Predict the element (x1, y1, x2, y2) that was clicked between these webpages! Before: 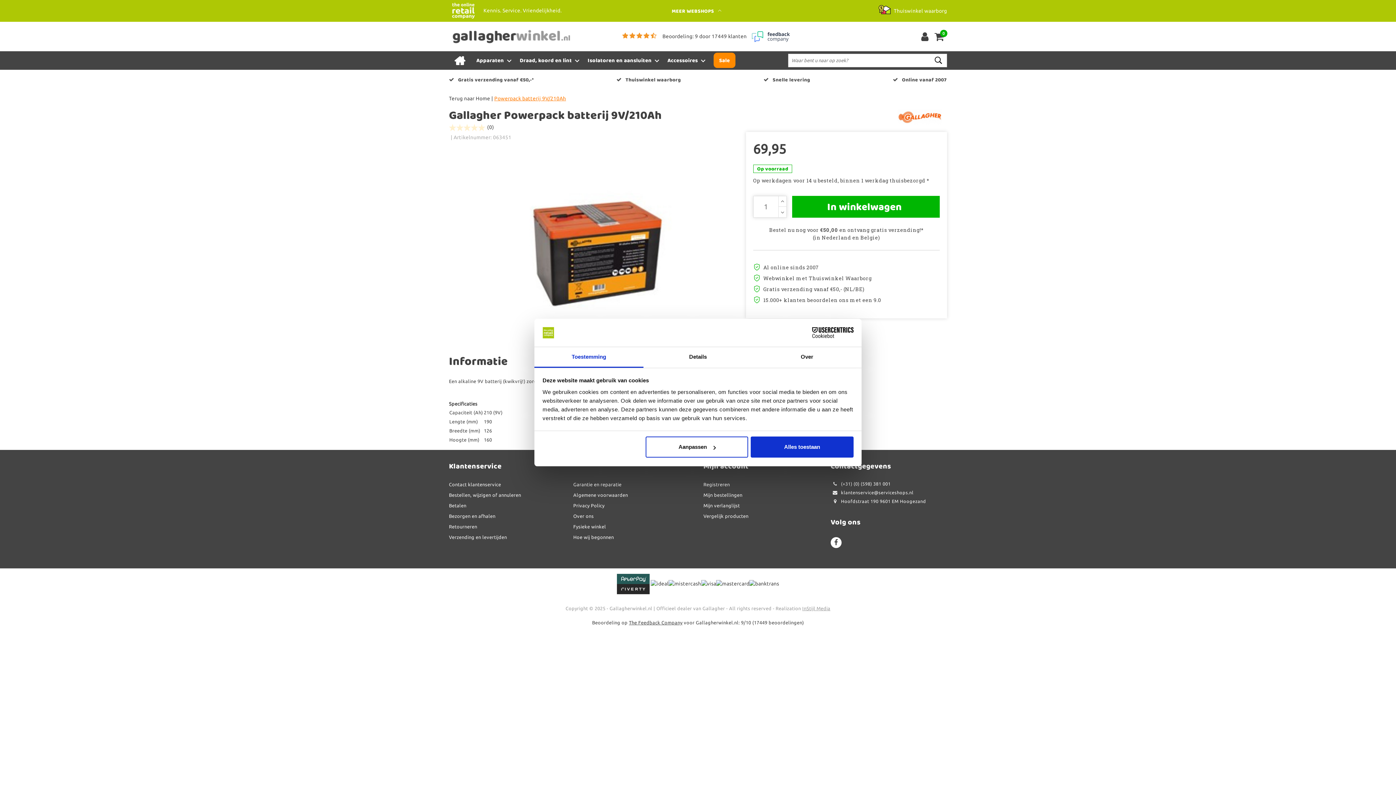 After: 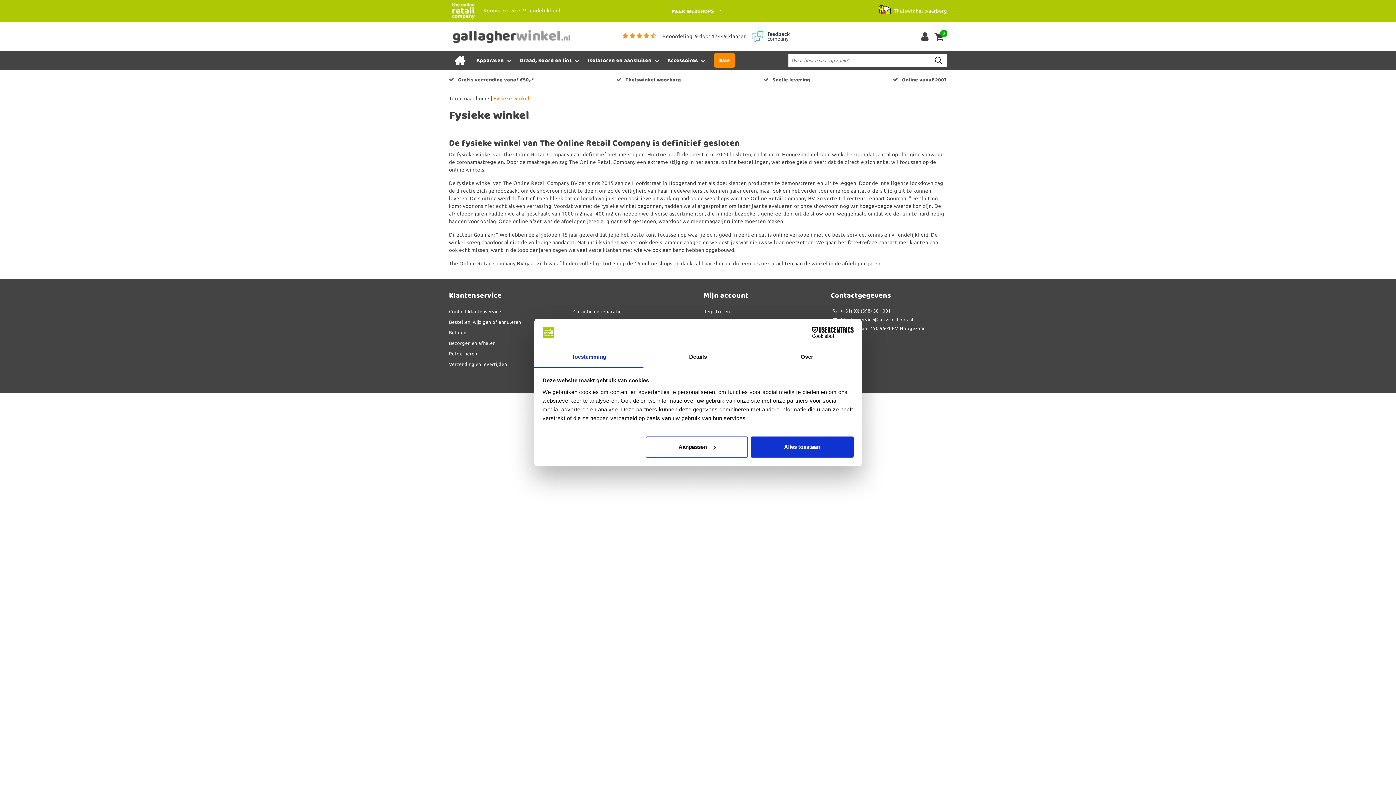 Action: bbox: (573, 521, 606, 532) label: Fysieke winkel